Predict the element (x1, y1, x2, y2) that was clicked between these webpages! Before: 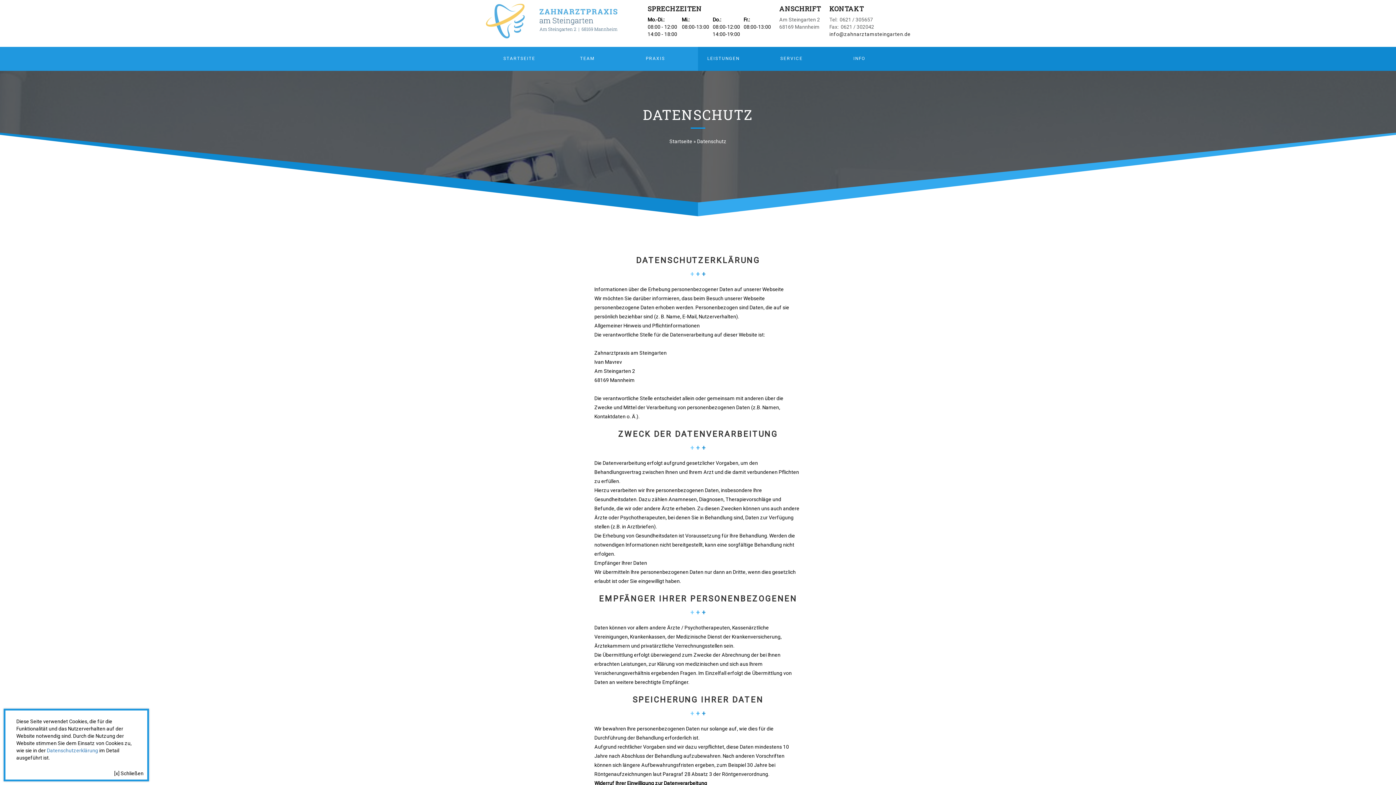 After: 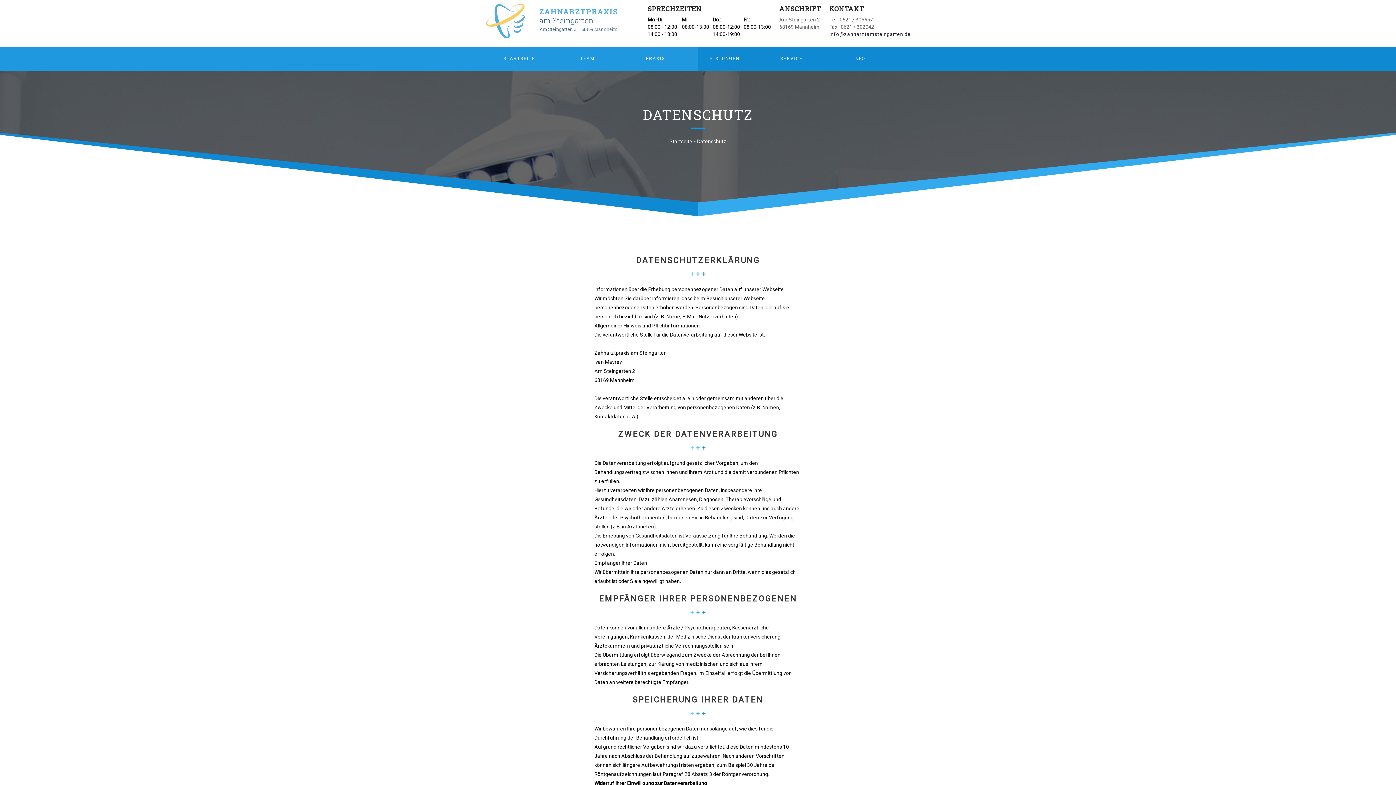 Action: bbox: (114, 771, 143, 776) label: [x] Schließen